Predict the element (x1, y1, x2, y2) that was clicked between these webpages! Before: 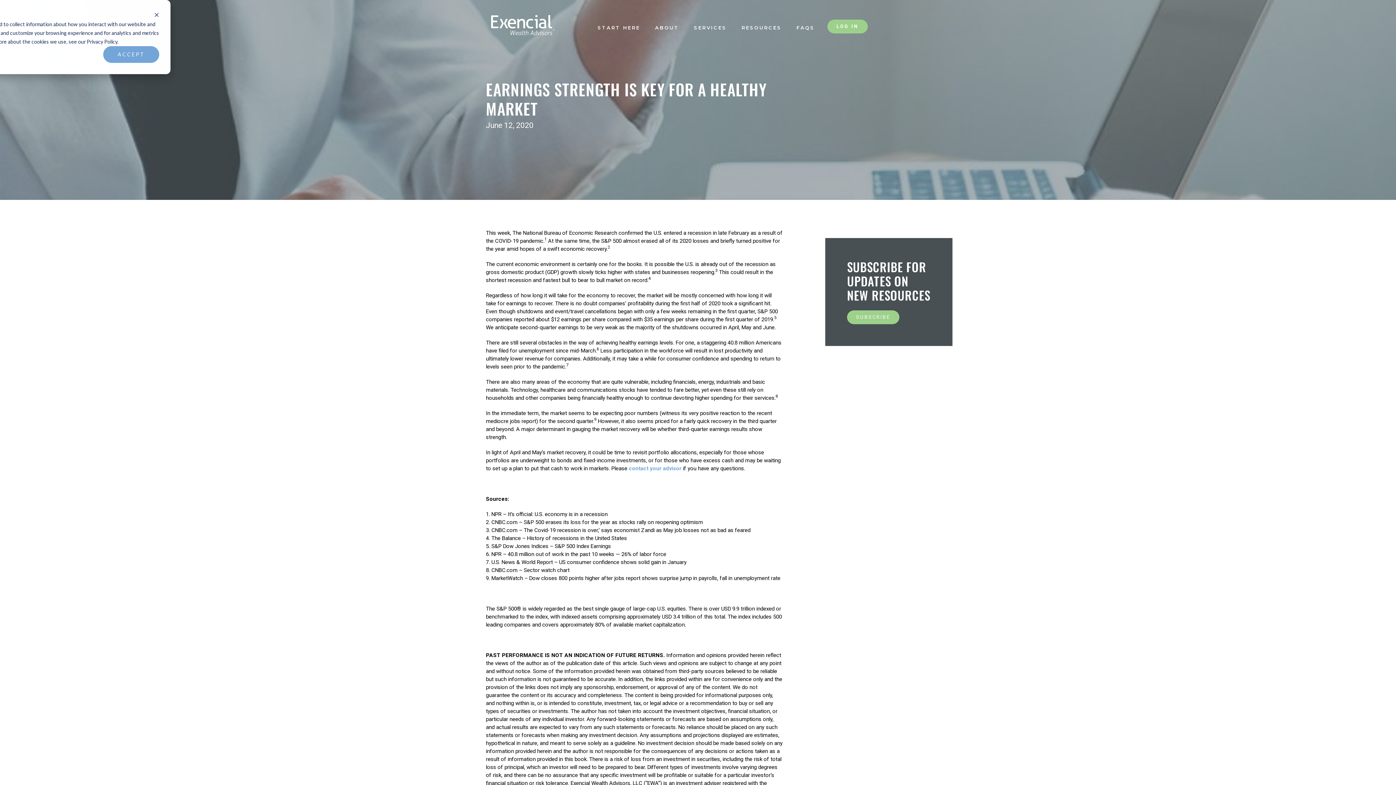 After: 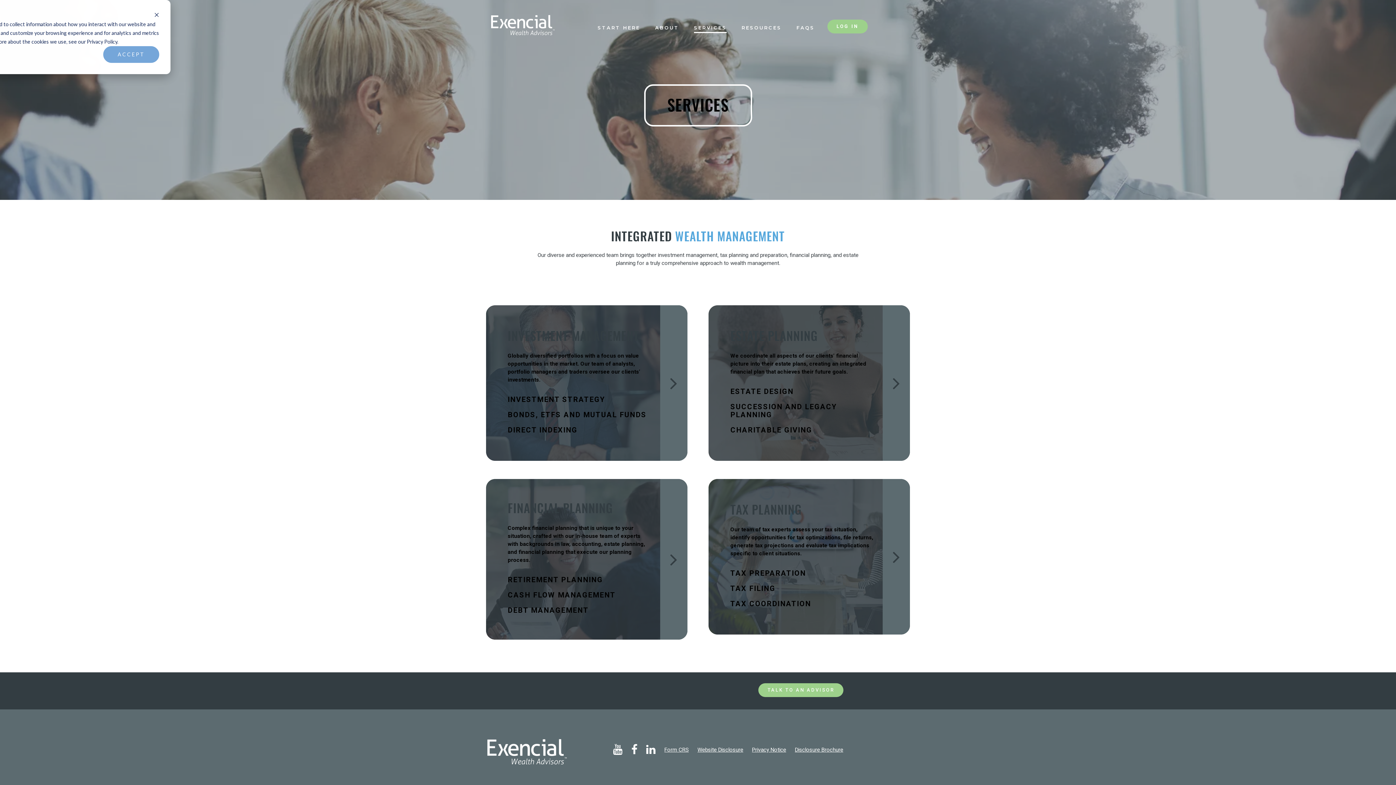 Action: label: SERVICES bbox: (694, 24, 726, 33)